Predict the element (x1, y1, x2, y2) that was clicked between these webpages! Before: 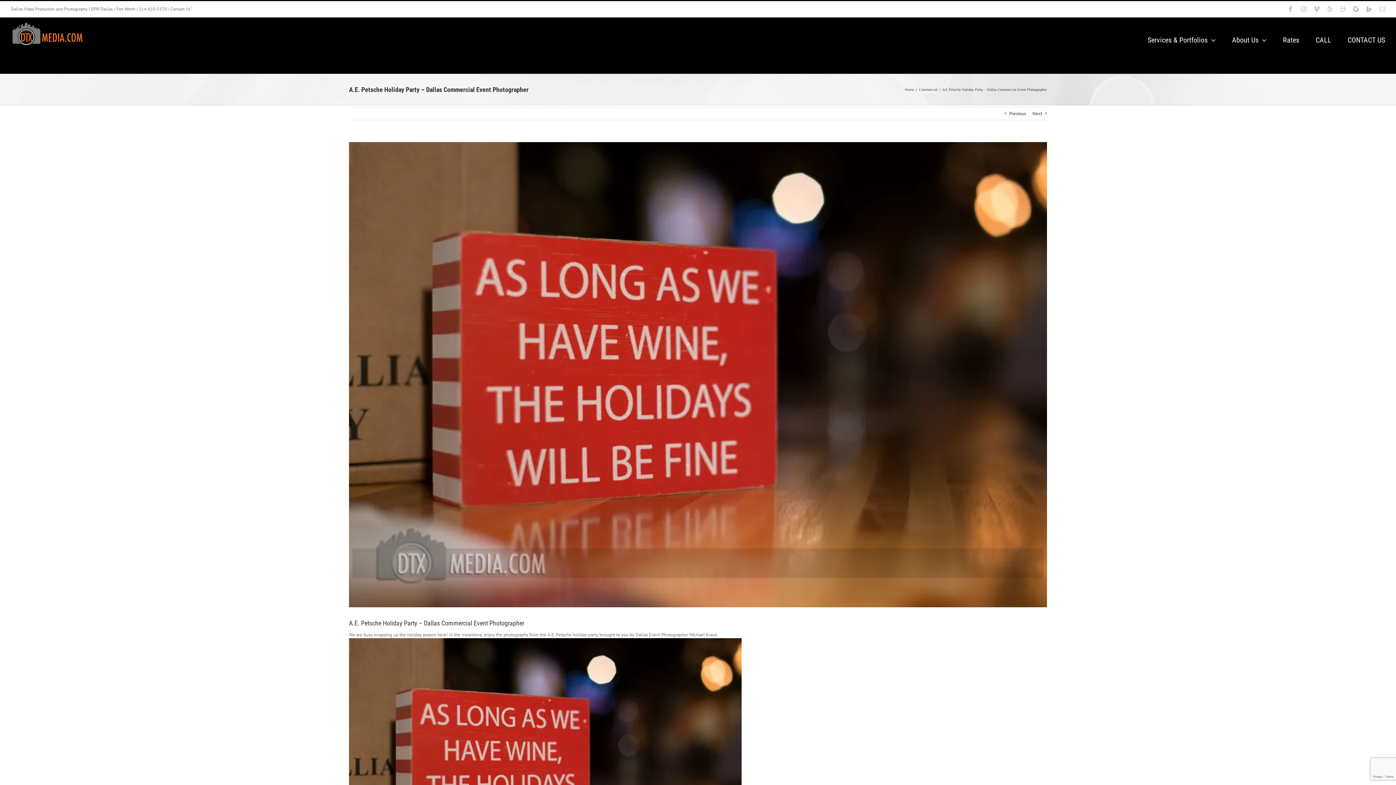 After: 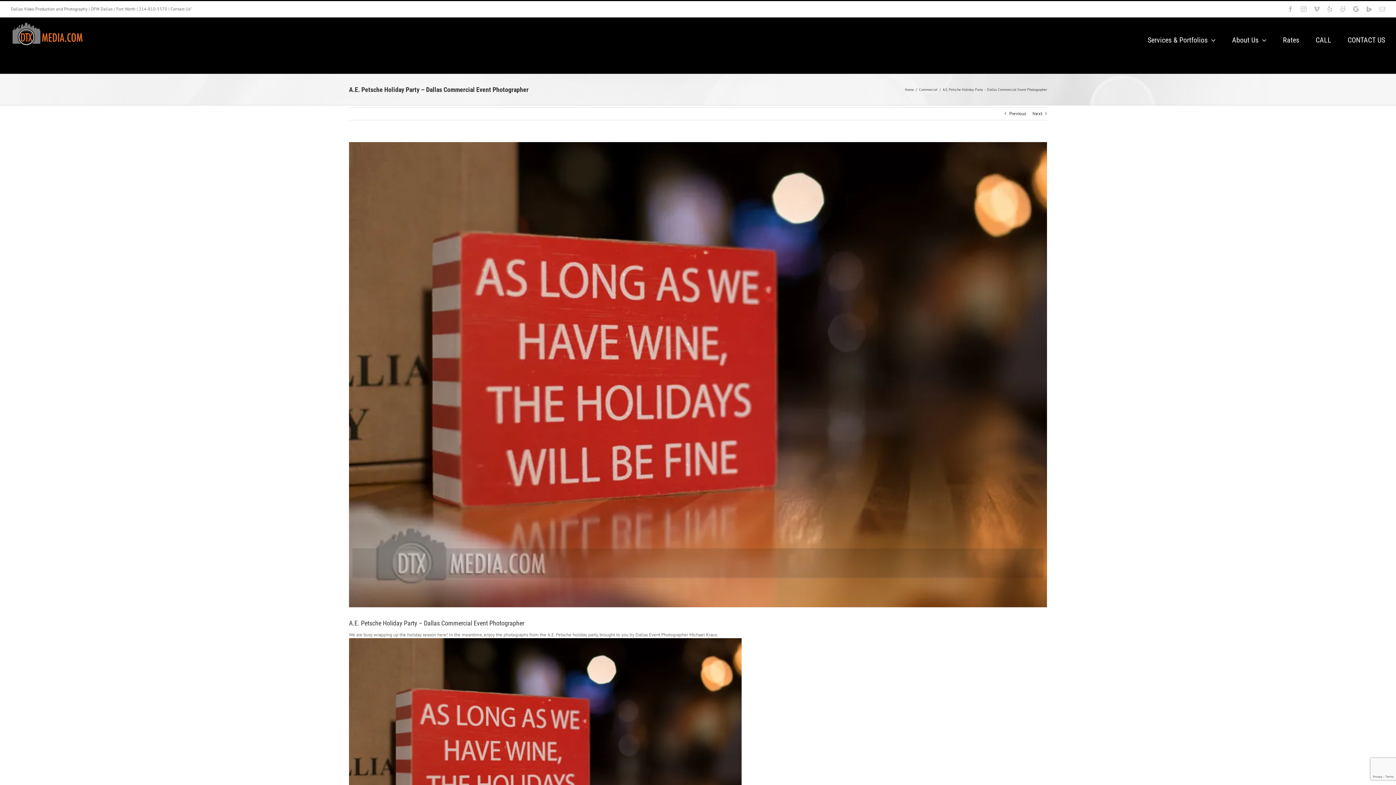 Action: bbox: (138, 6, 167, 11) label: 214-810-5570